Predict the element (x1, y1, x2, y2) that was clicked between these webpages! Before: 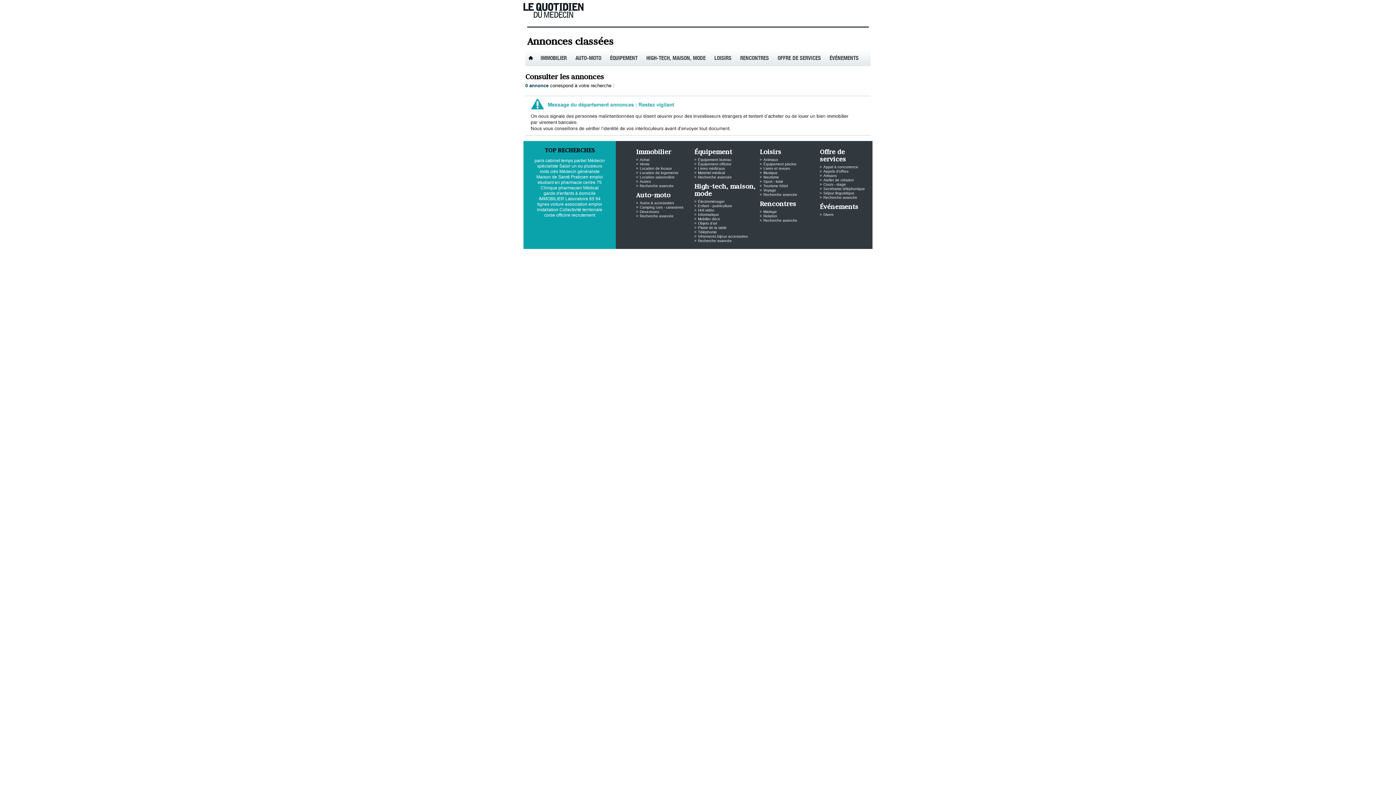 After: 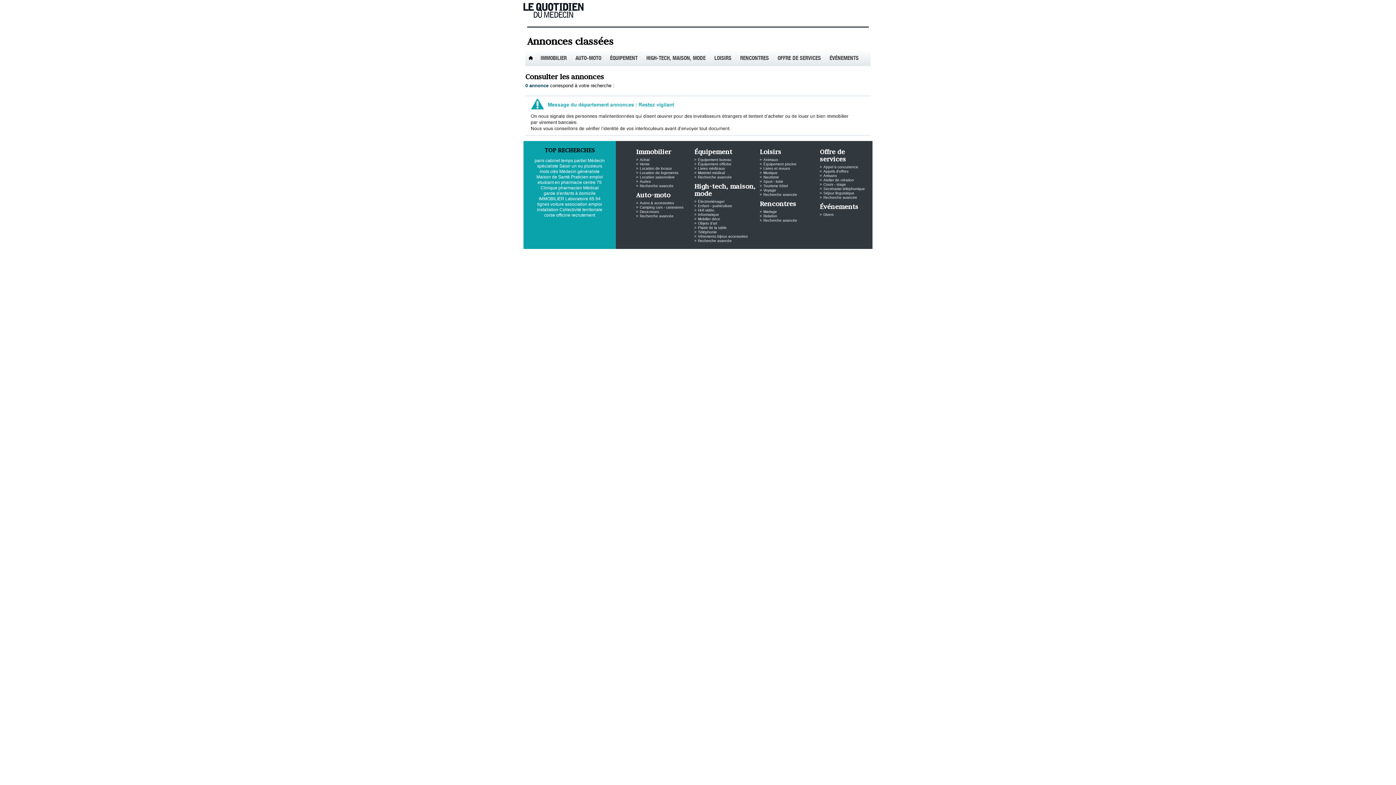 Action: bbox: (823, 182, 846, 186) label: Cours - stage